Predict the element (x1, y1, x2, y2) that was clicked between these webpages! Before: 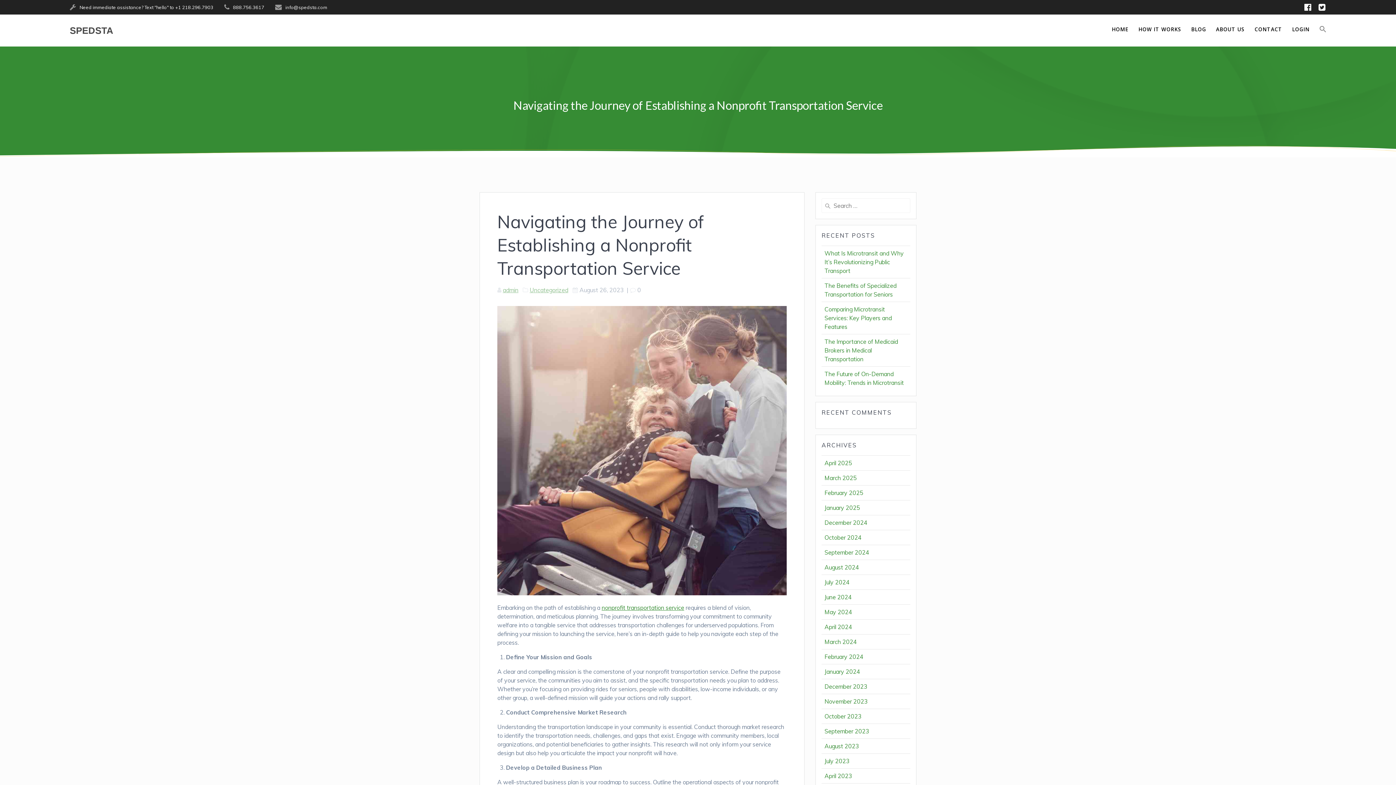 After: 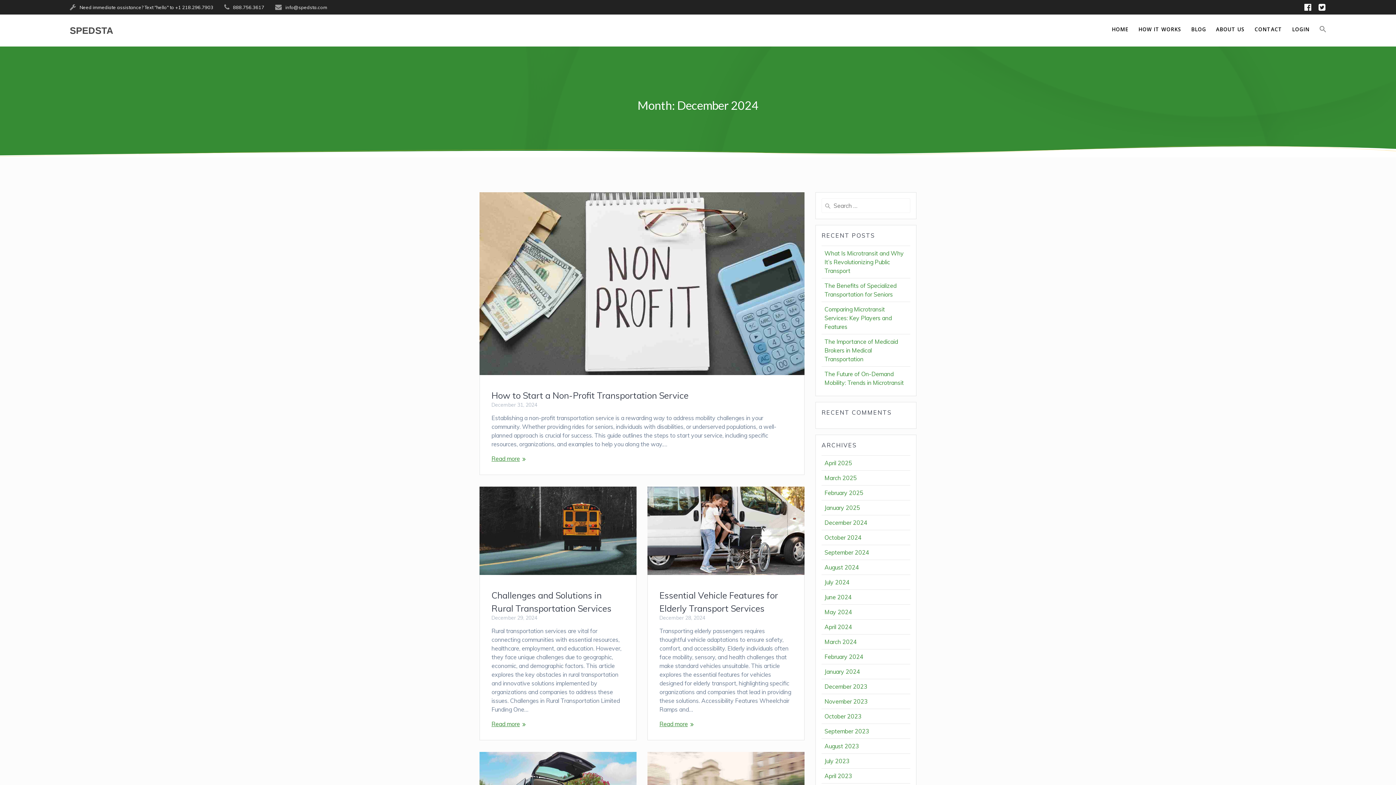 Action: label: December 2024 bbox: (824, 519, 867, 526)